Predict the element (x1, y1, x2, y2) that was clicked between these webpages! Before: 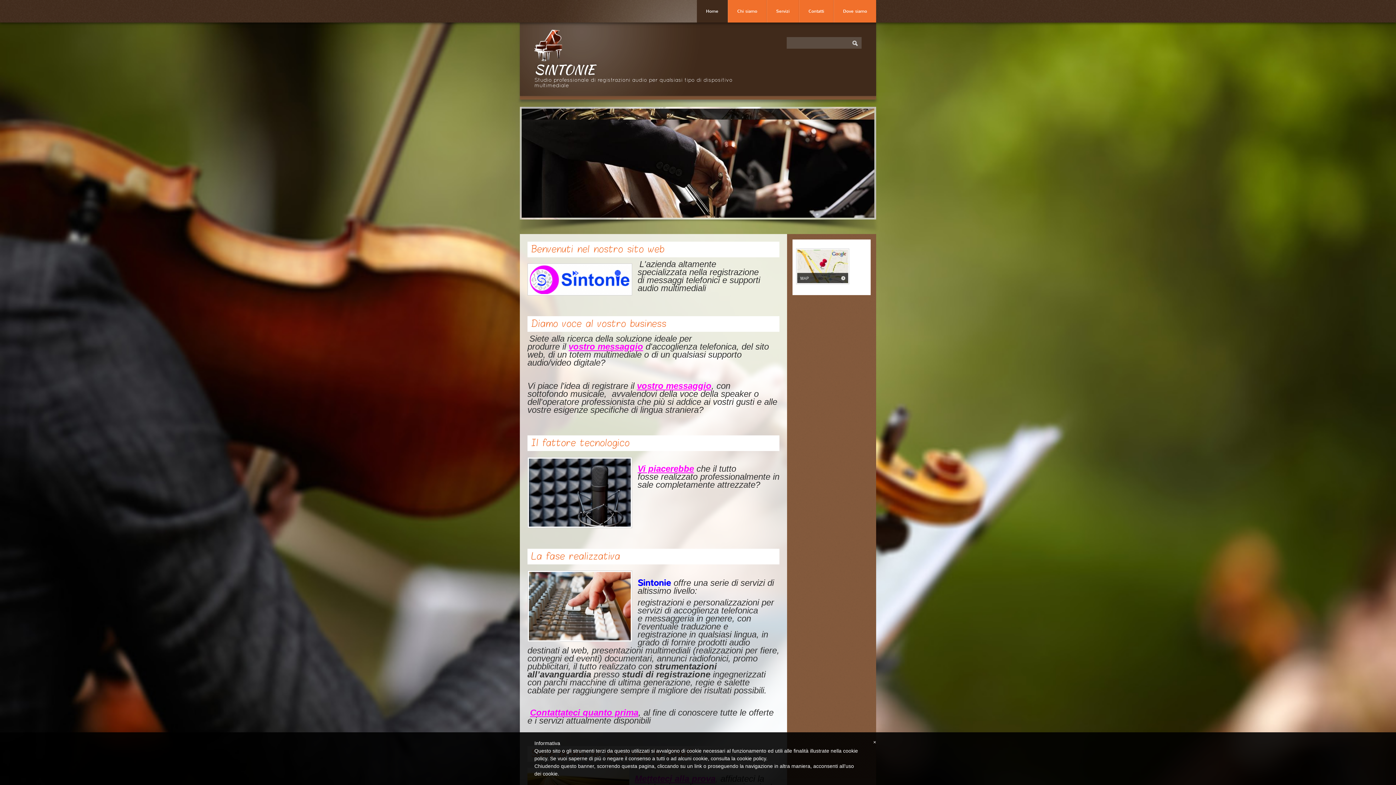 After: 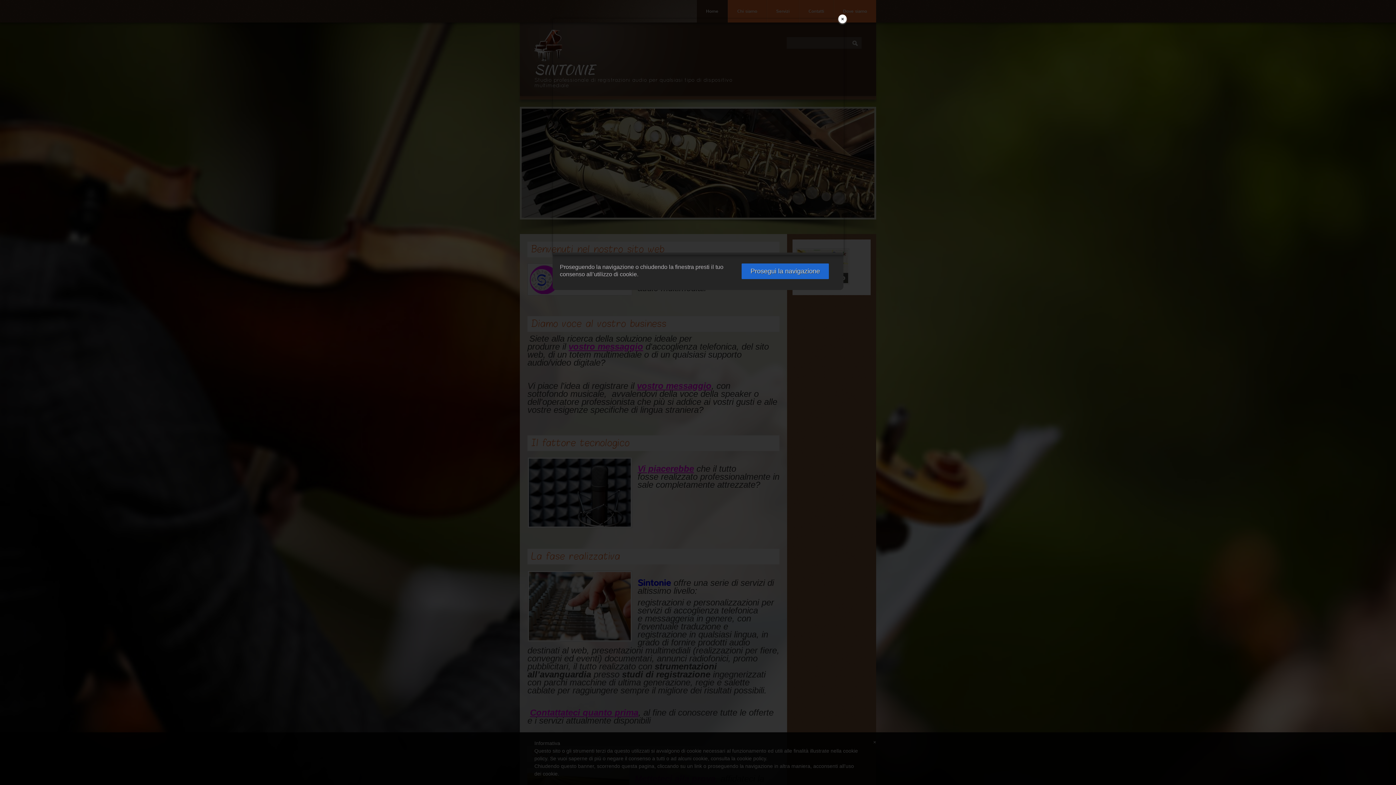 Action: label: cookie policy bbox: (737, 756, 766, 761)